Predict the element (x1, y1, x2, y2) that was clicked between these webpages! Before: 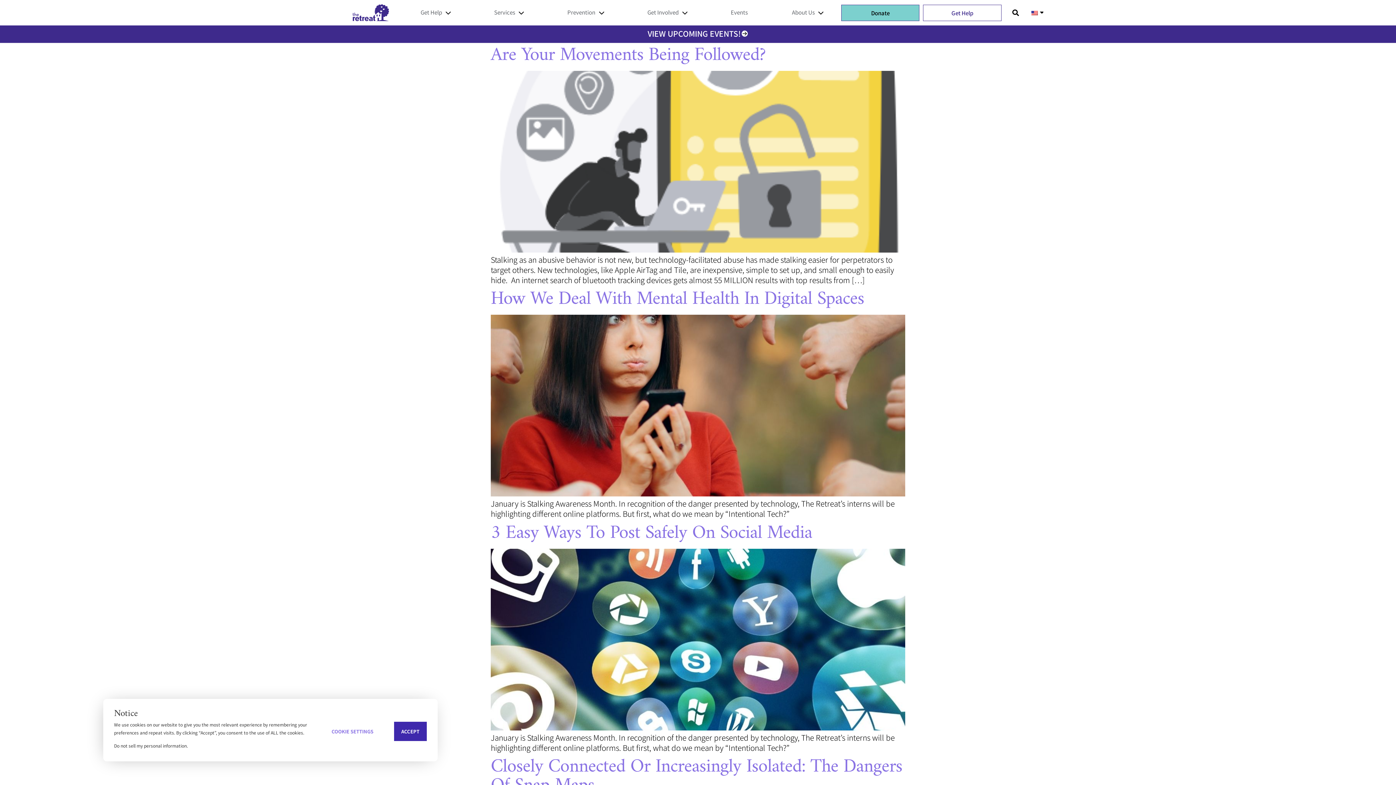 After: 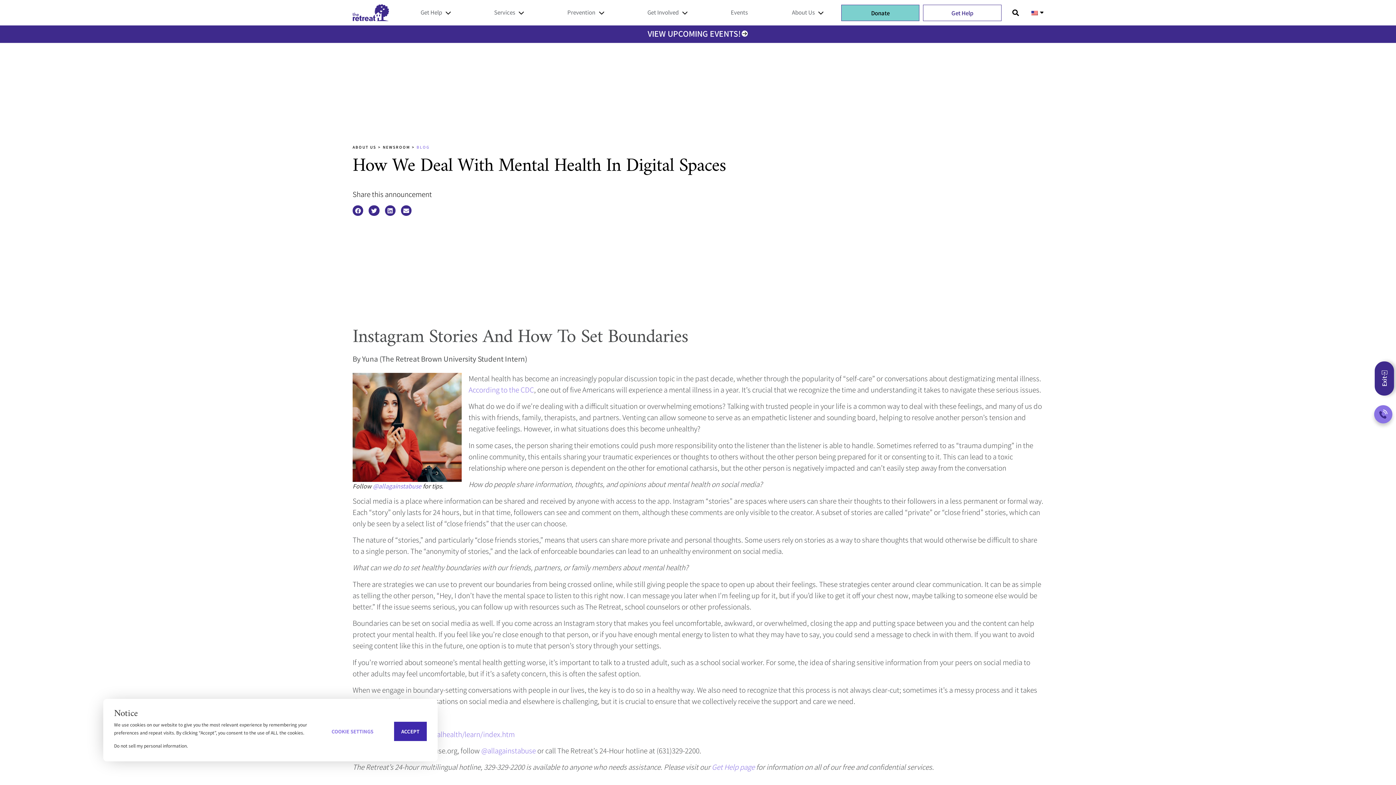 Action: bbox: (490, 488, 905, 499)